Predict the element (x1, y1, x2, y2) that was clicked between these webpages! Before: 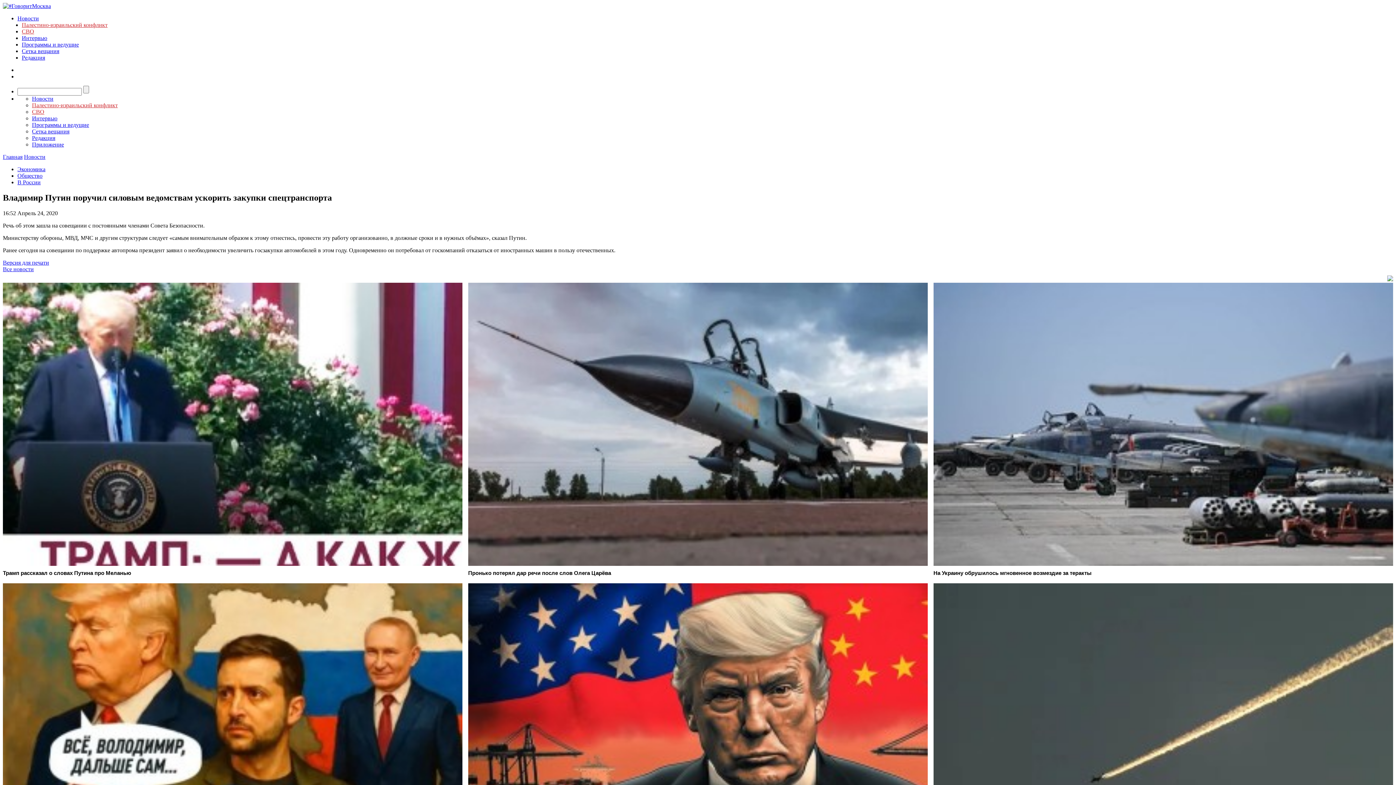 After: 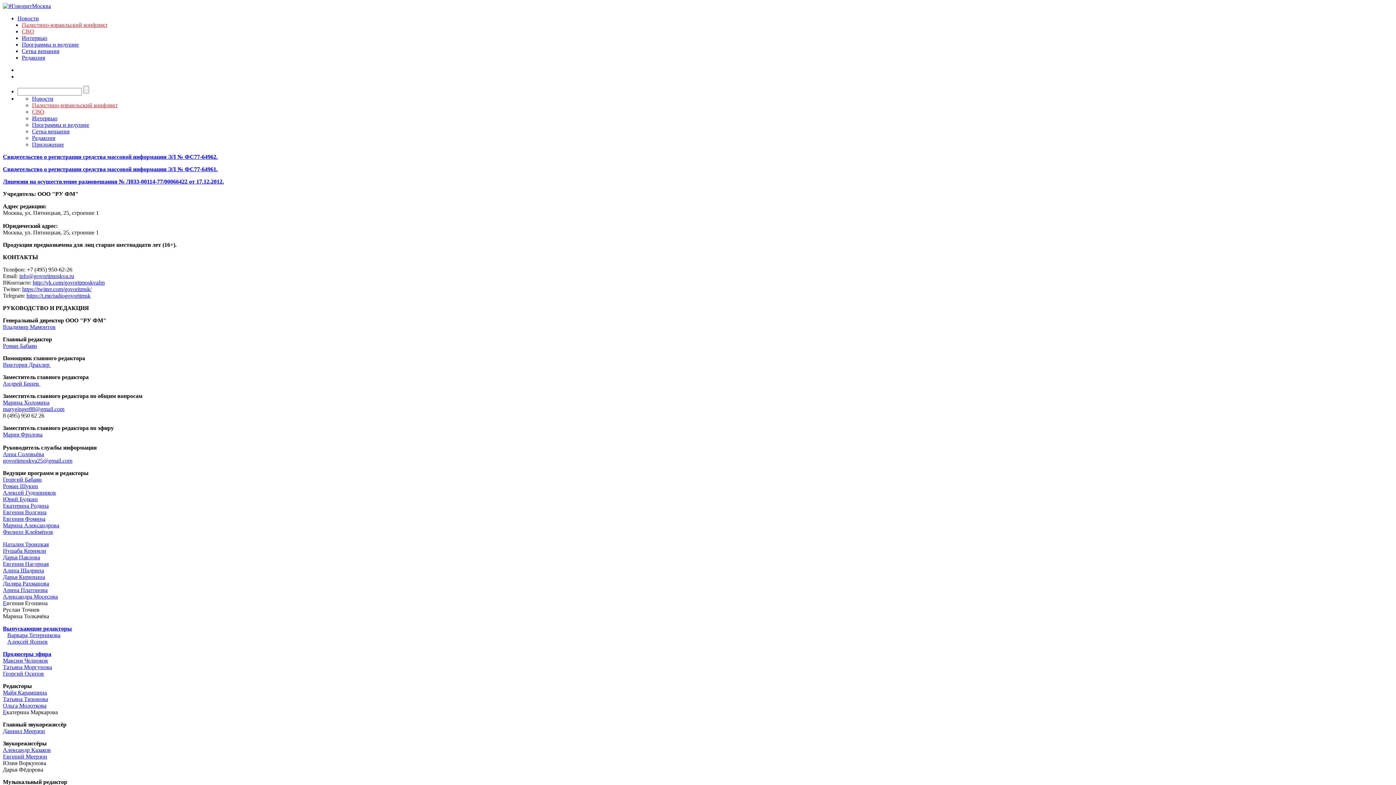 Action: bbox: (32, 134, 55, 141) label: Редакция